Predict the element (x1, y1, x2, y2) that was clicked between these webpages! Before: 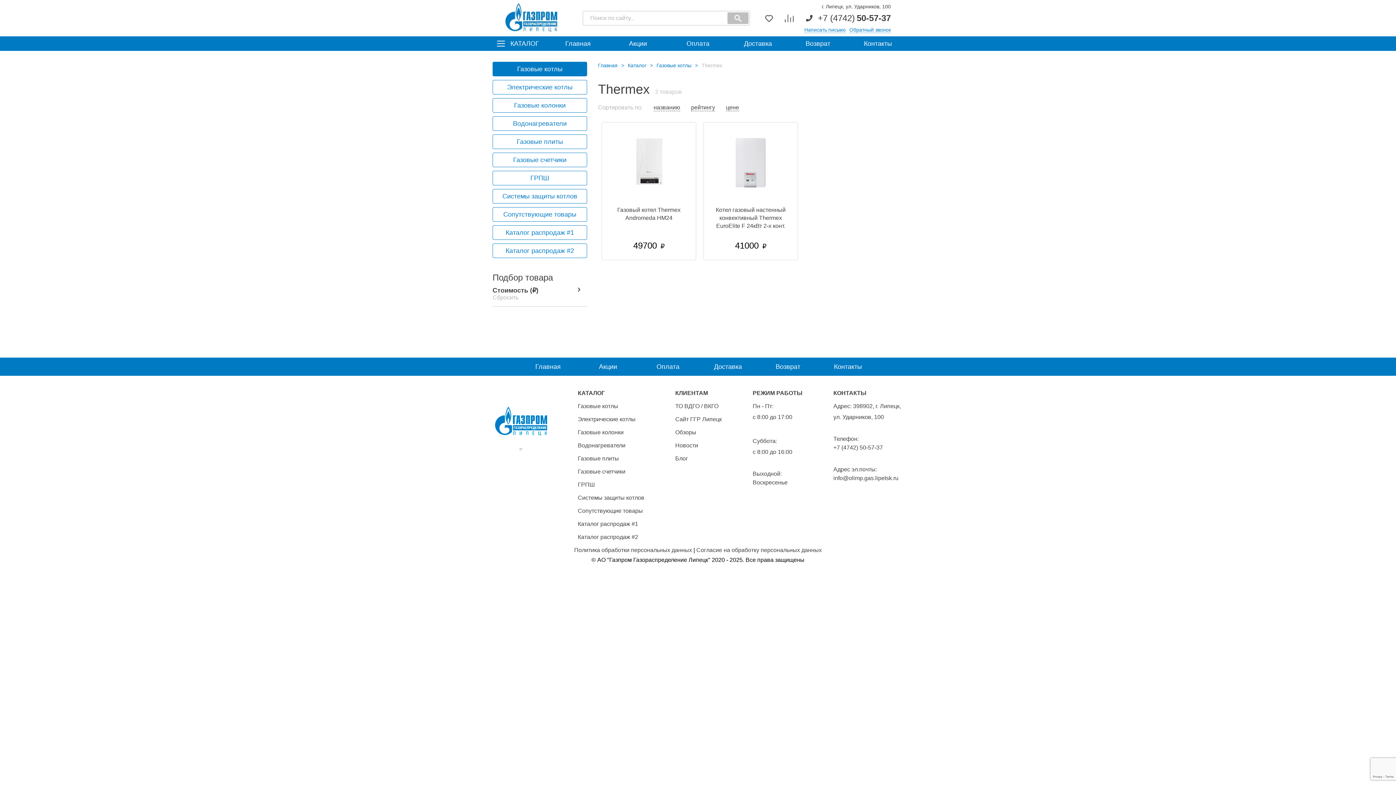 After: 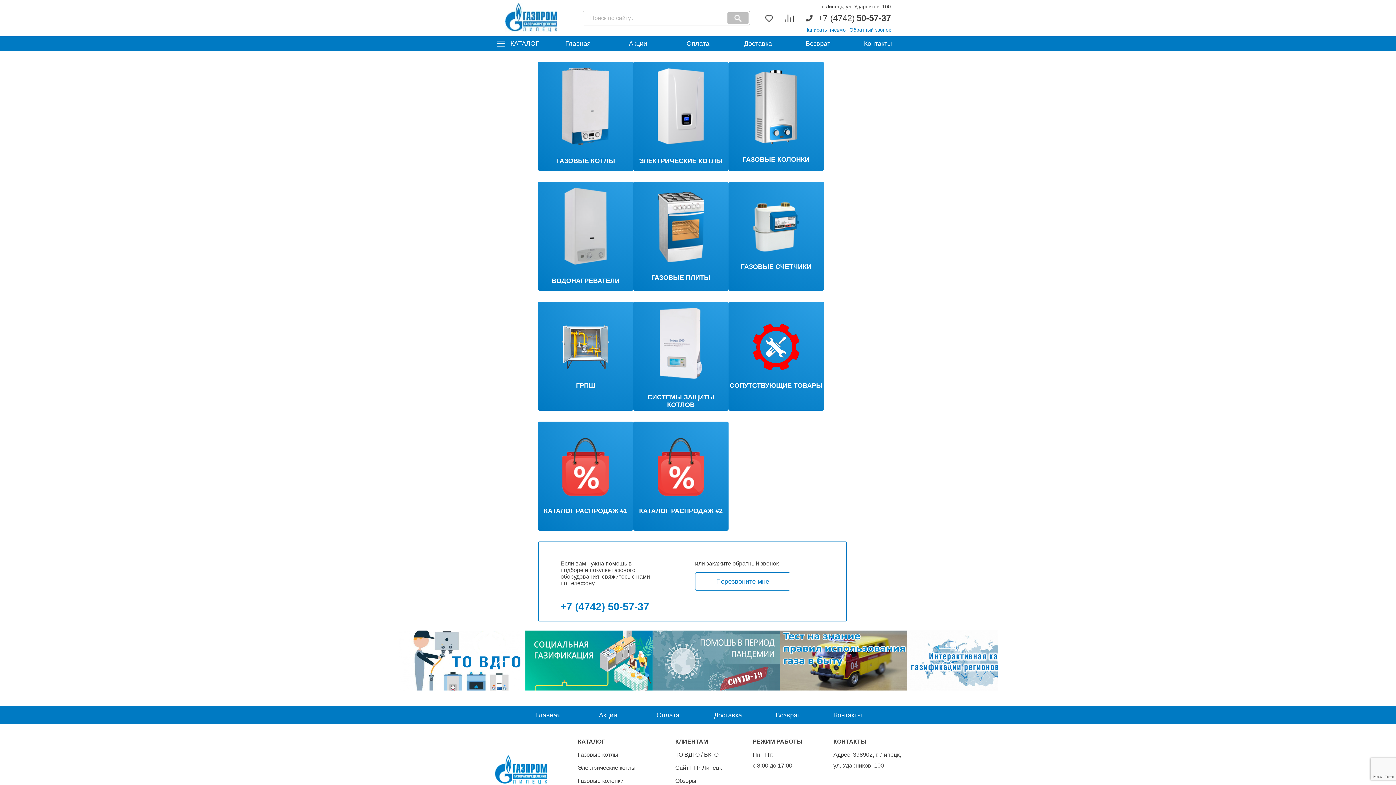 Action: bbox: (518, 357, 578, 376) label: Главная